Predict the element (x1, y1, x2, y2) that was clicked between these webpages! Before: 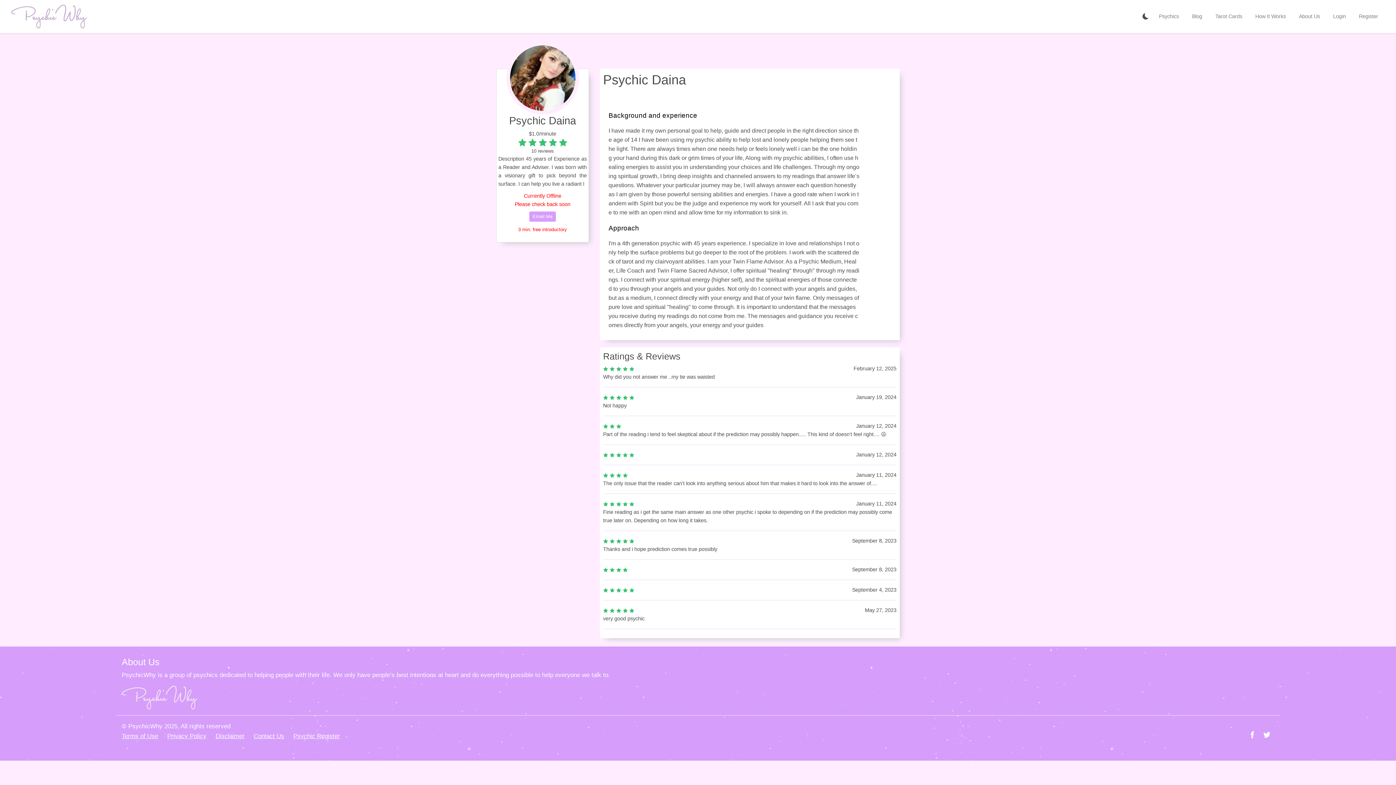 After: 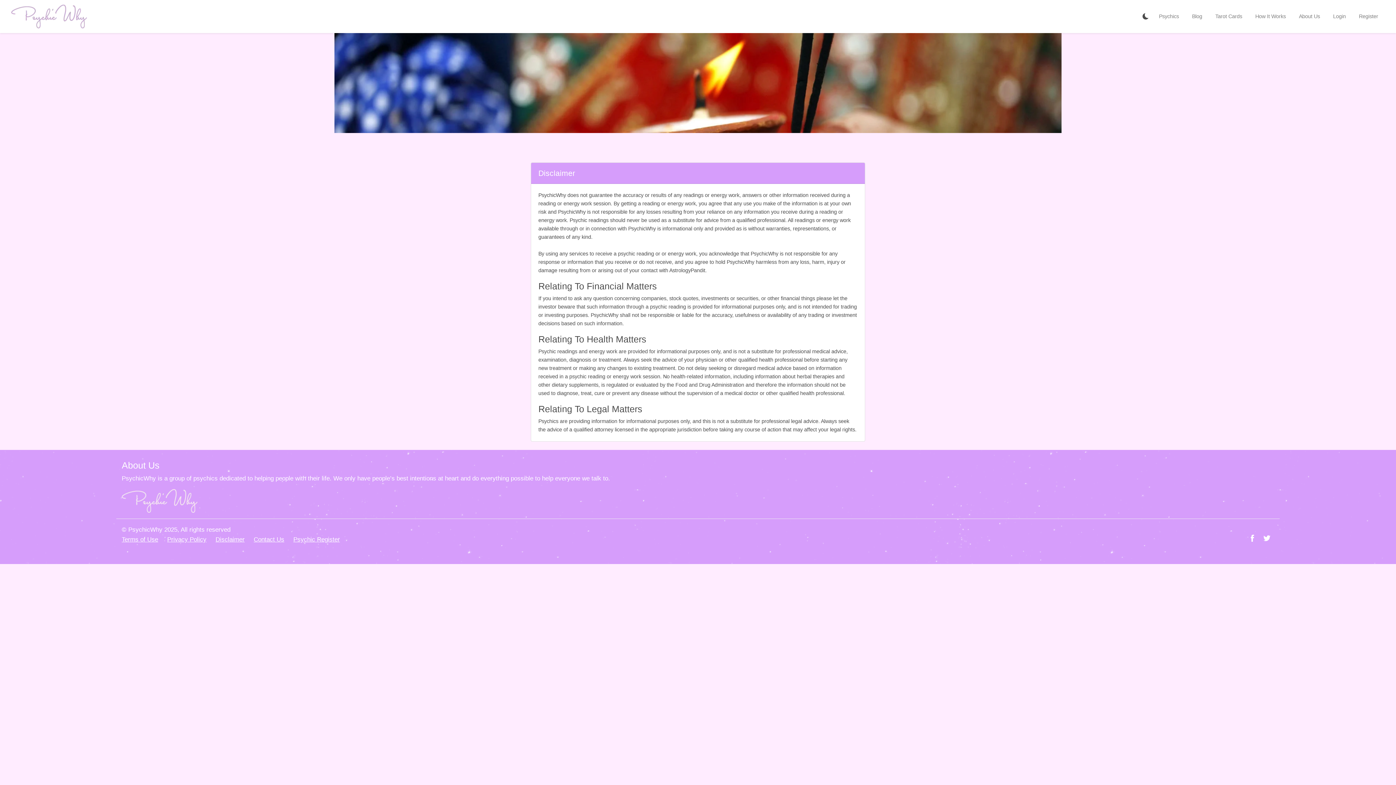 Action: bbox: (215, 733, 252, 740) label: Disclaimer